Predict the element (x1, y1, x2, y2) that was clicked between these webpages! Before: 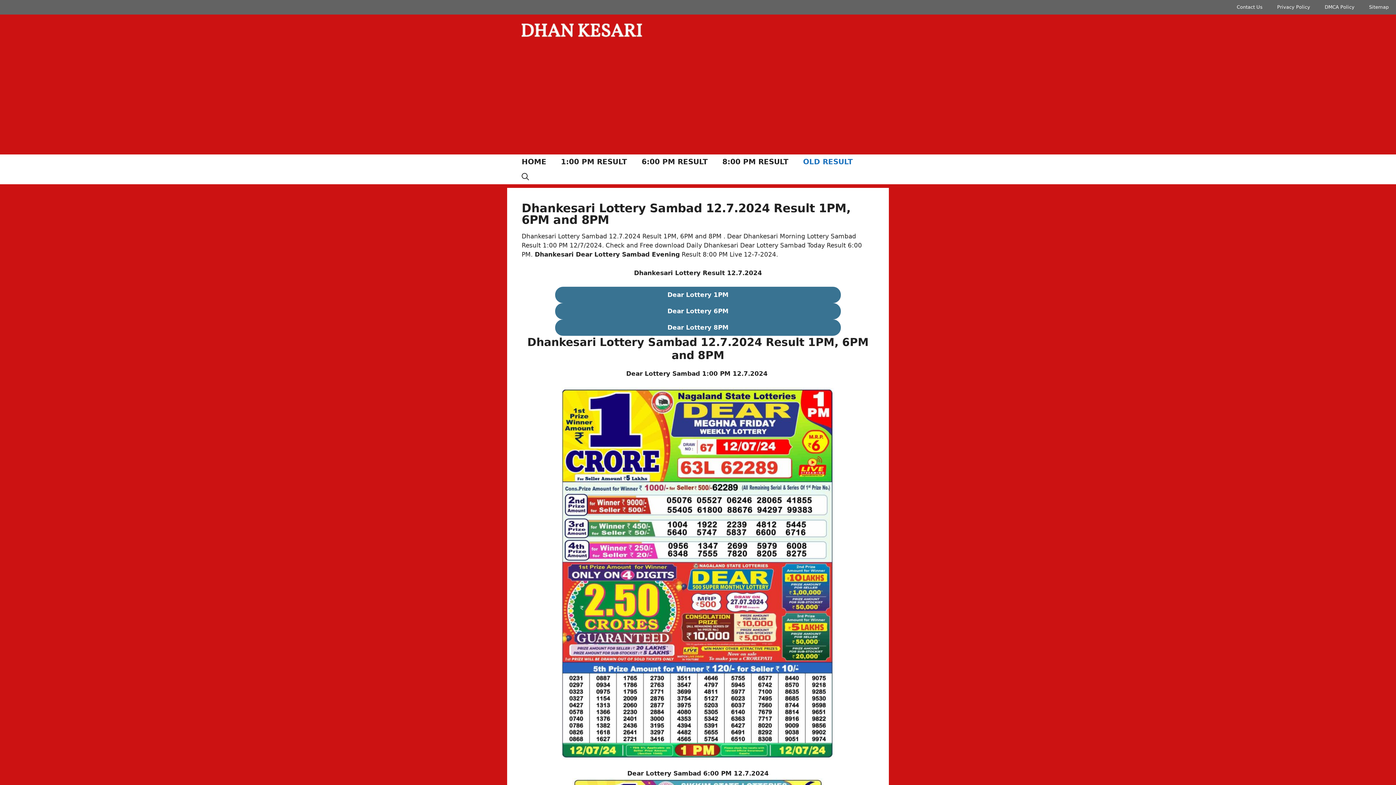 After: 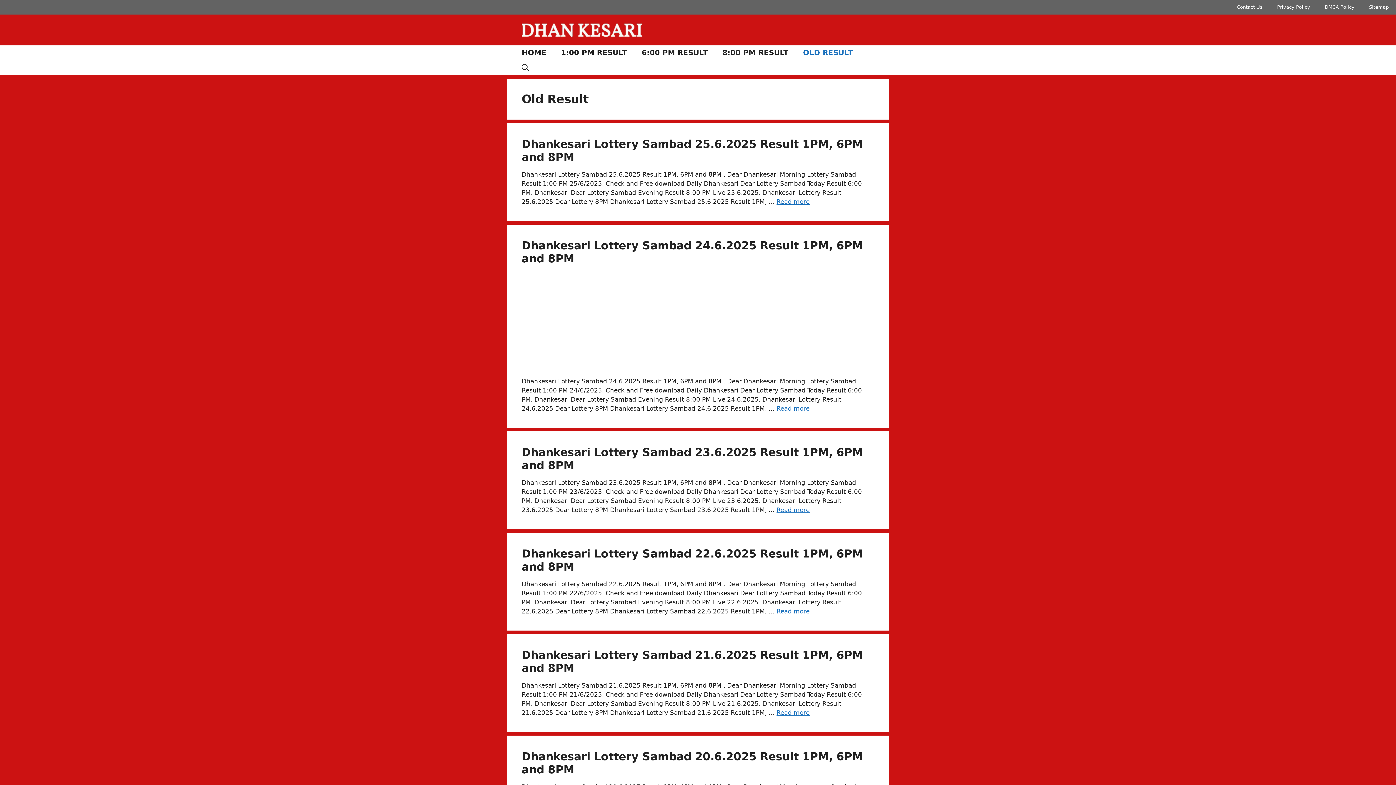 Action: bbox: (796, 154, 860, 169) label: OLD RESULT